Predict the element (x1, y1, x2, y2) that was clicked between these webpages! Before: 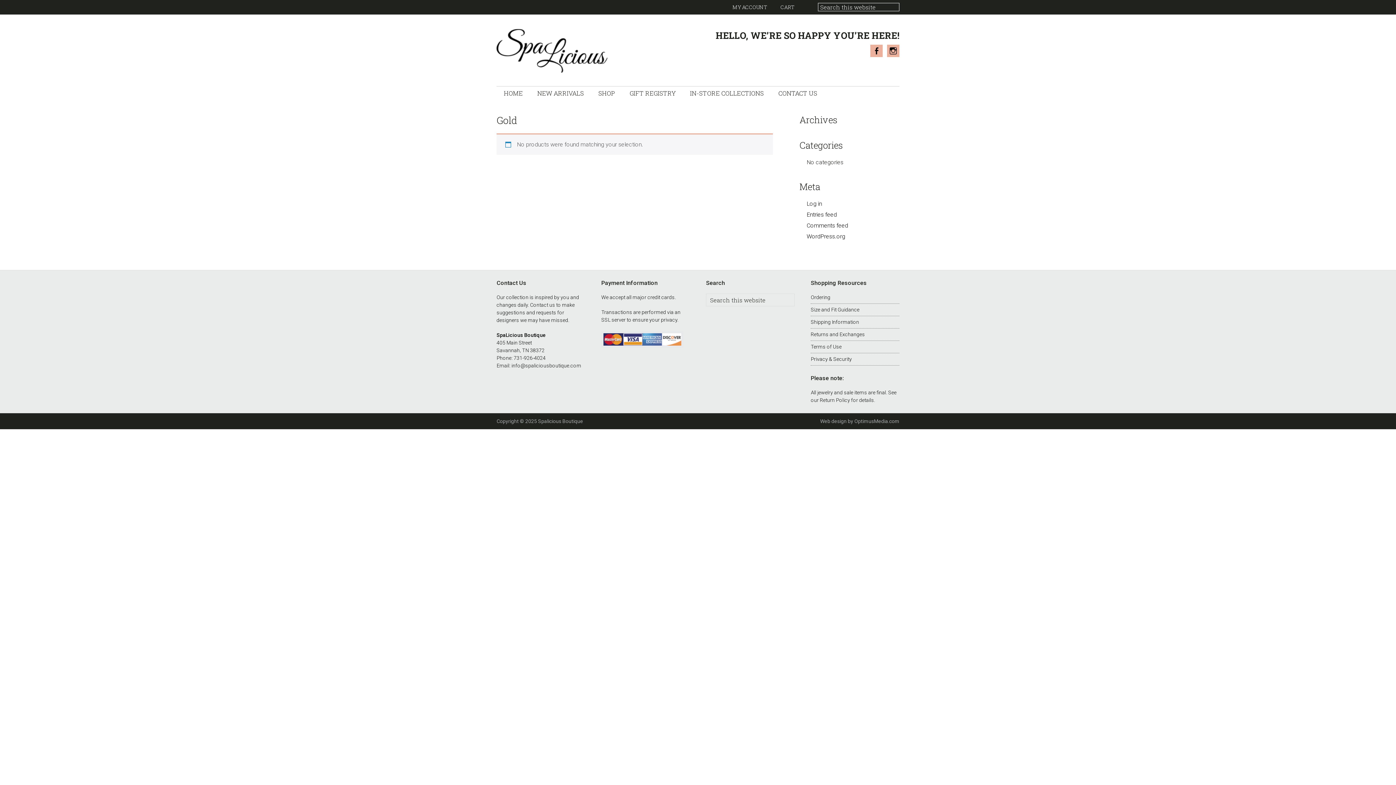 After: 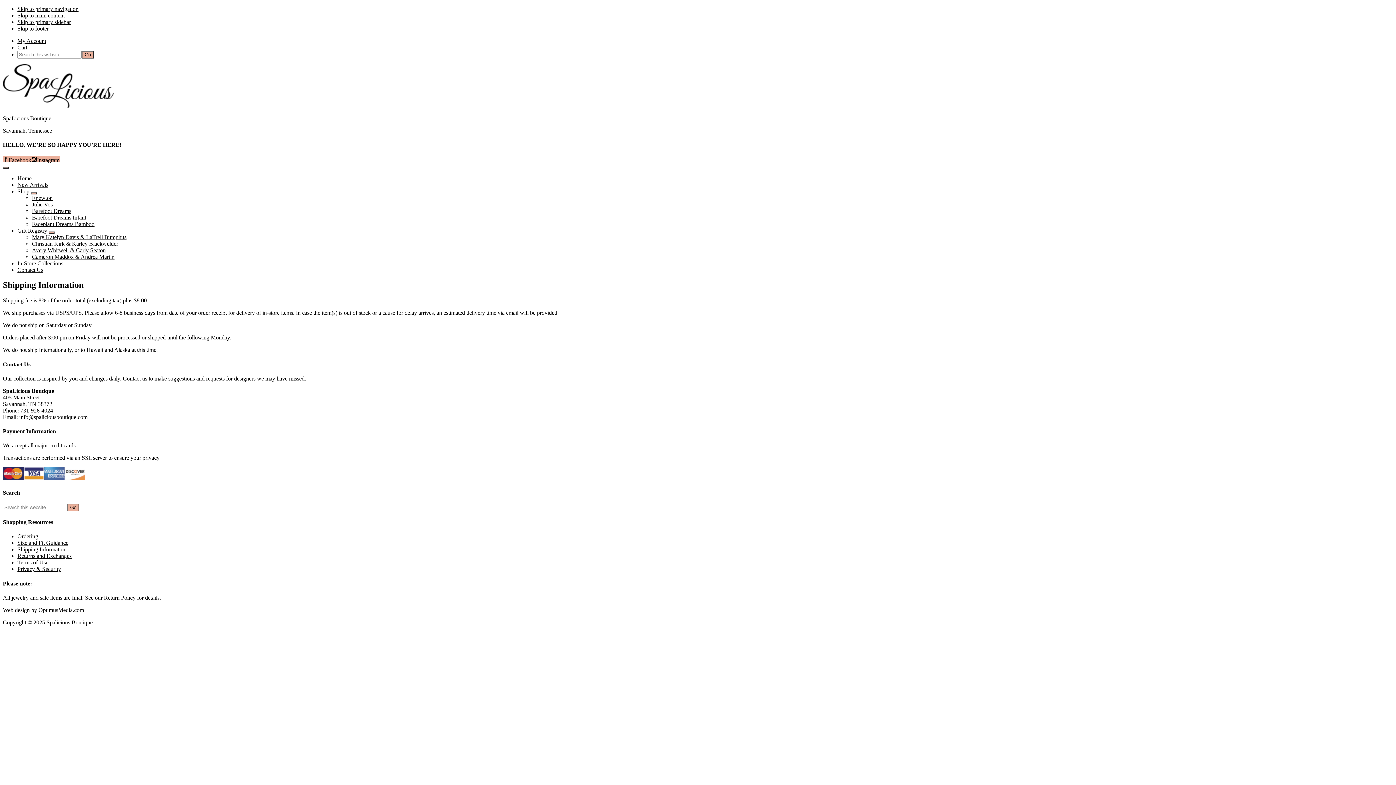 Action: bbox: (811, 319, 859, 325) label: Shipping Information